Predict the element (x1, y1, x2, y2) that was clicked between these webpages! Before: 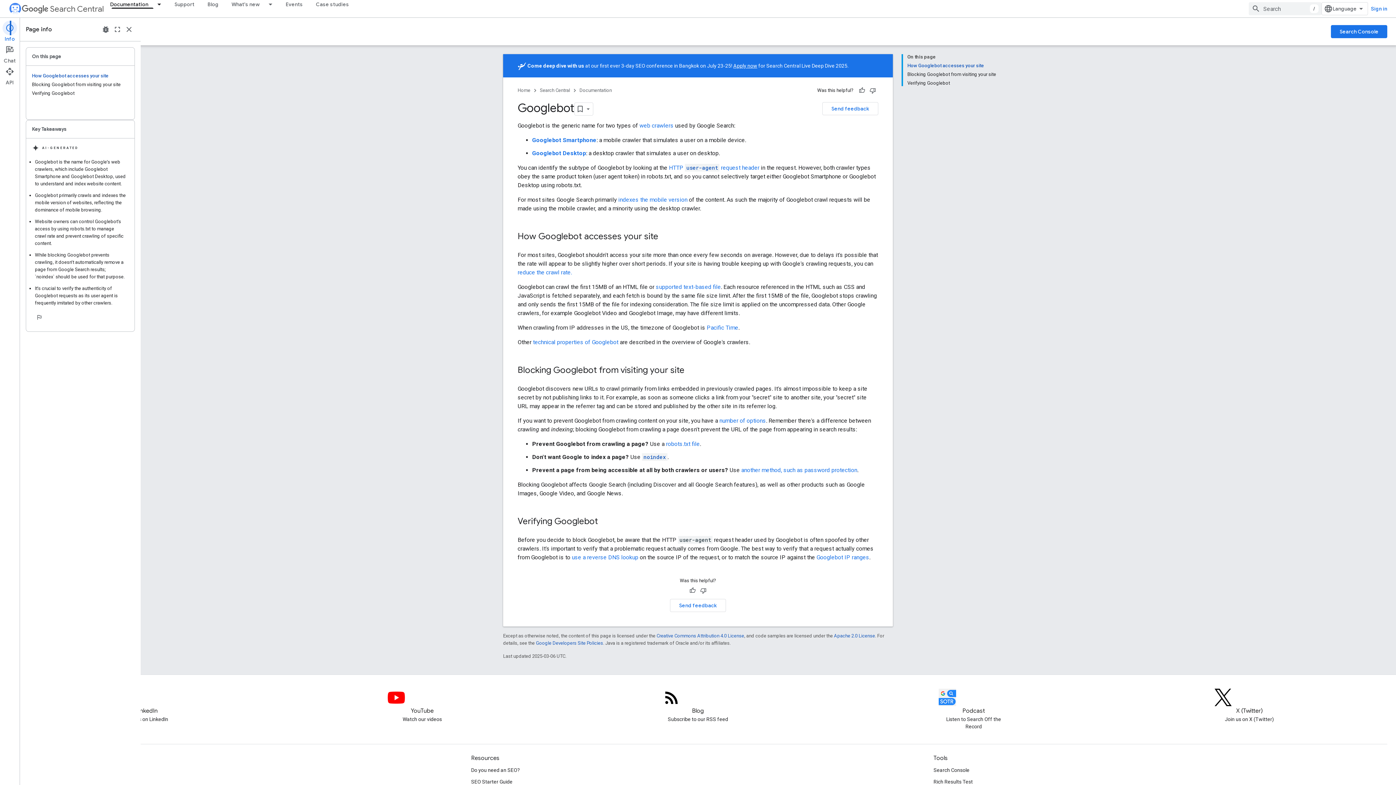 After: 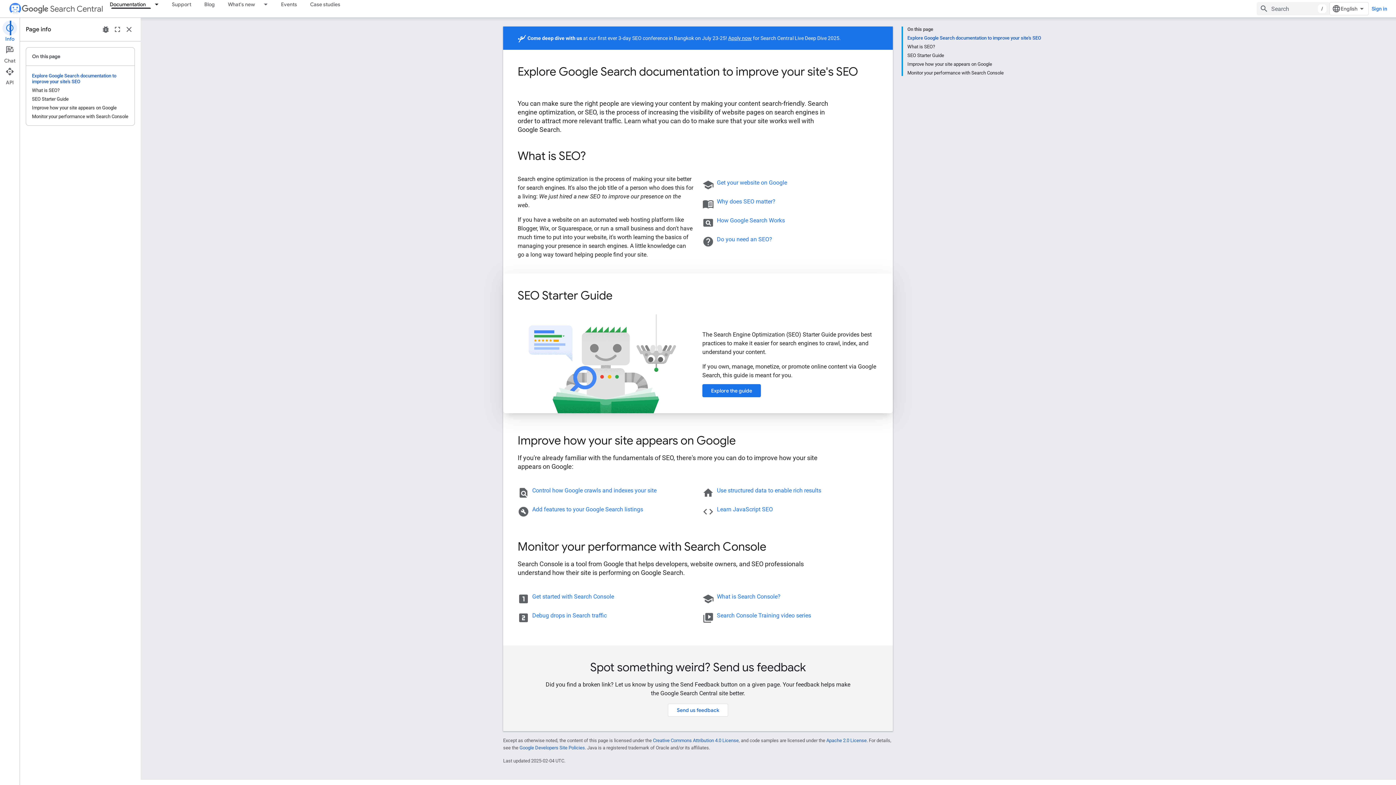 Action: bbox: (103, 0, 154, 8) label: Documentation, selected